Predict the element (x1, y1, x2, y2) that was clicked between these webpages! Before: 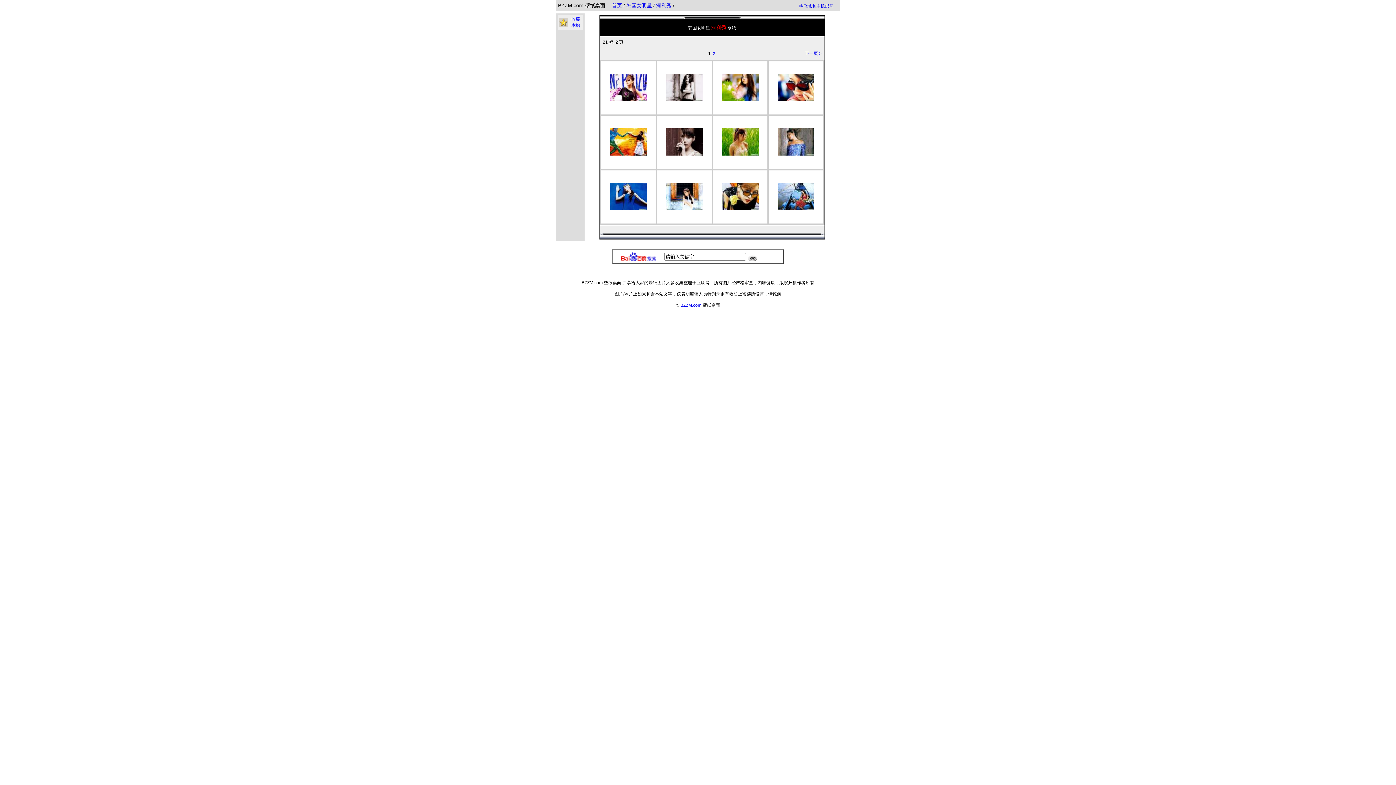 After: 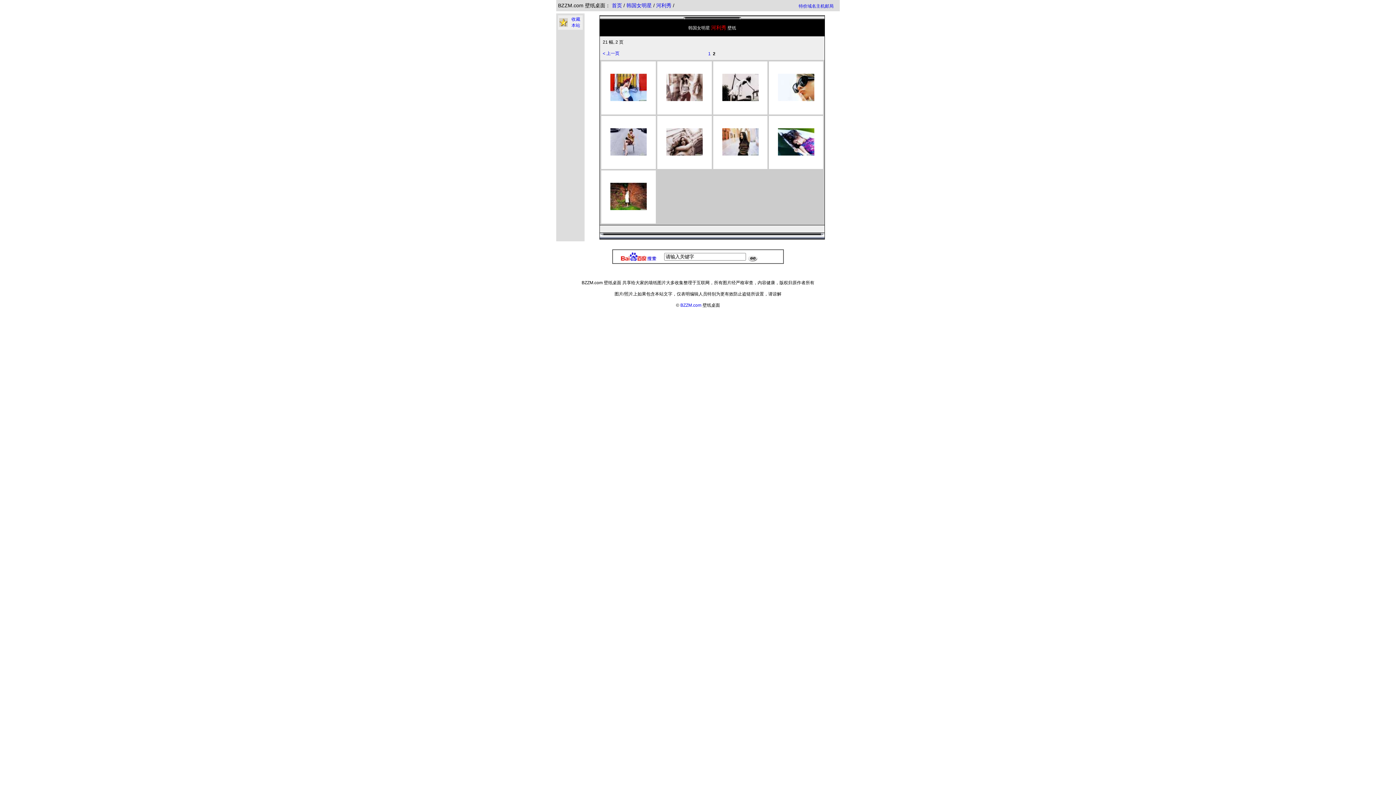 Action: label: 2 bbox: (713, 51, 715, 56)